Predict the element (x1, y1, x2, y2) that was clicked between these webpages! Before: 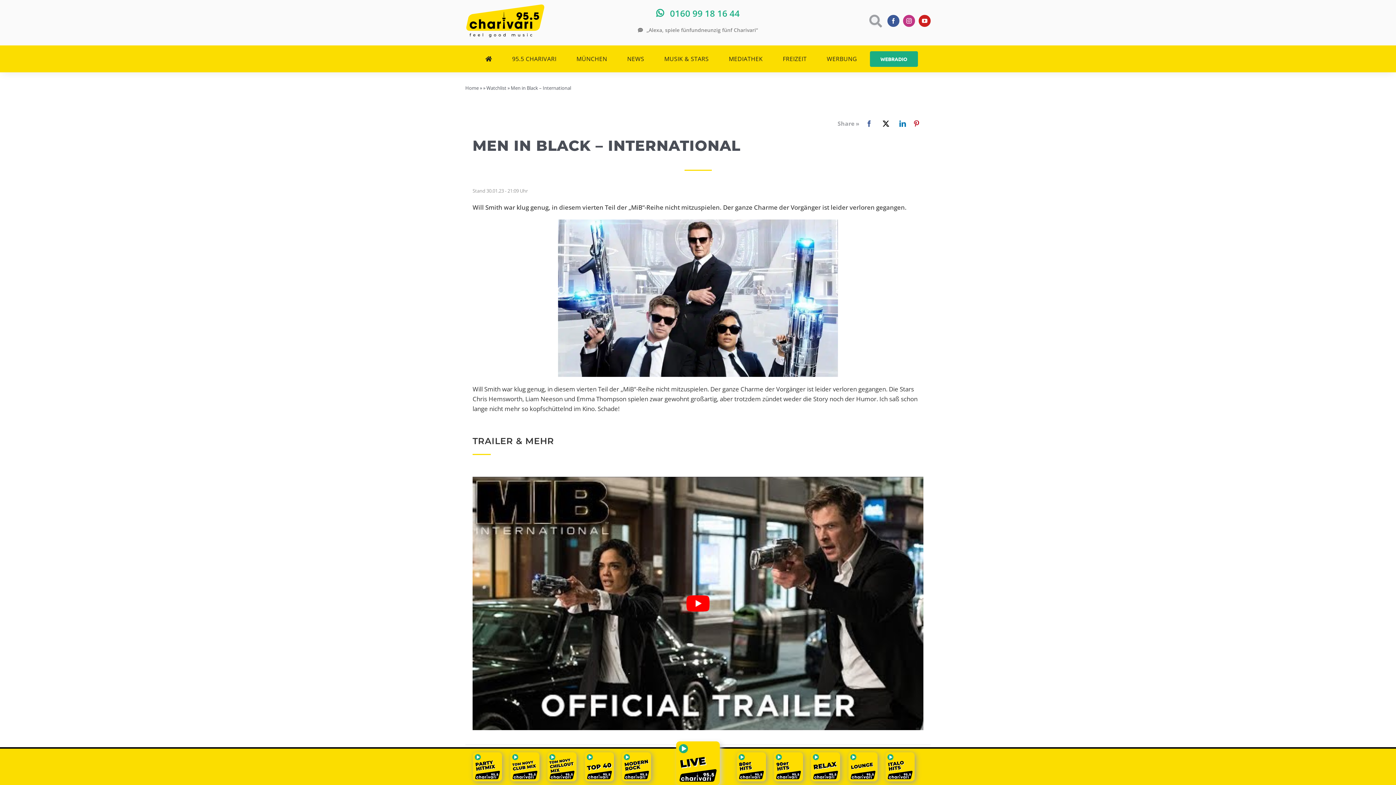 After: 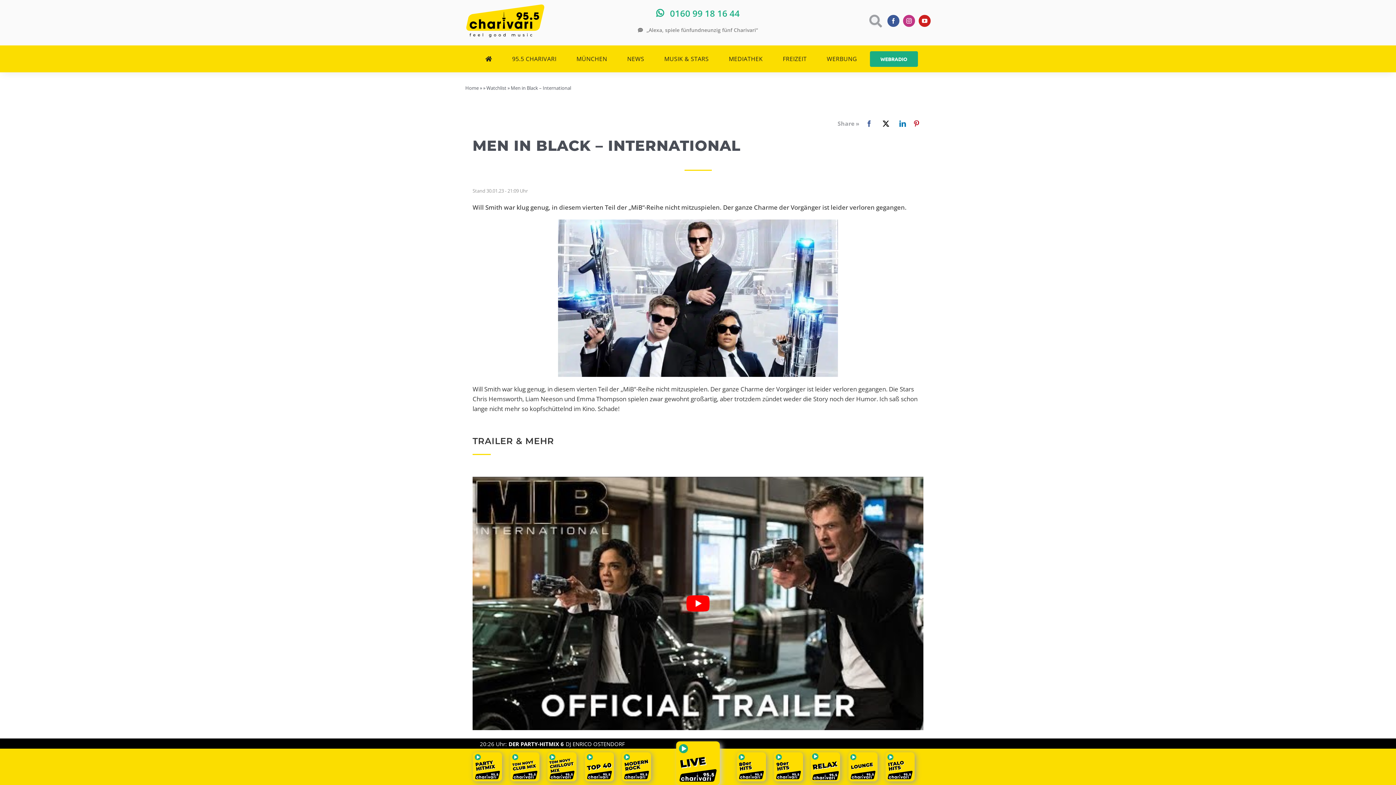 Action: bbox: (811, 762, 840, 770)